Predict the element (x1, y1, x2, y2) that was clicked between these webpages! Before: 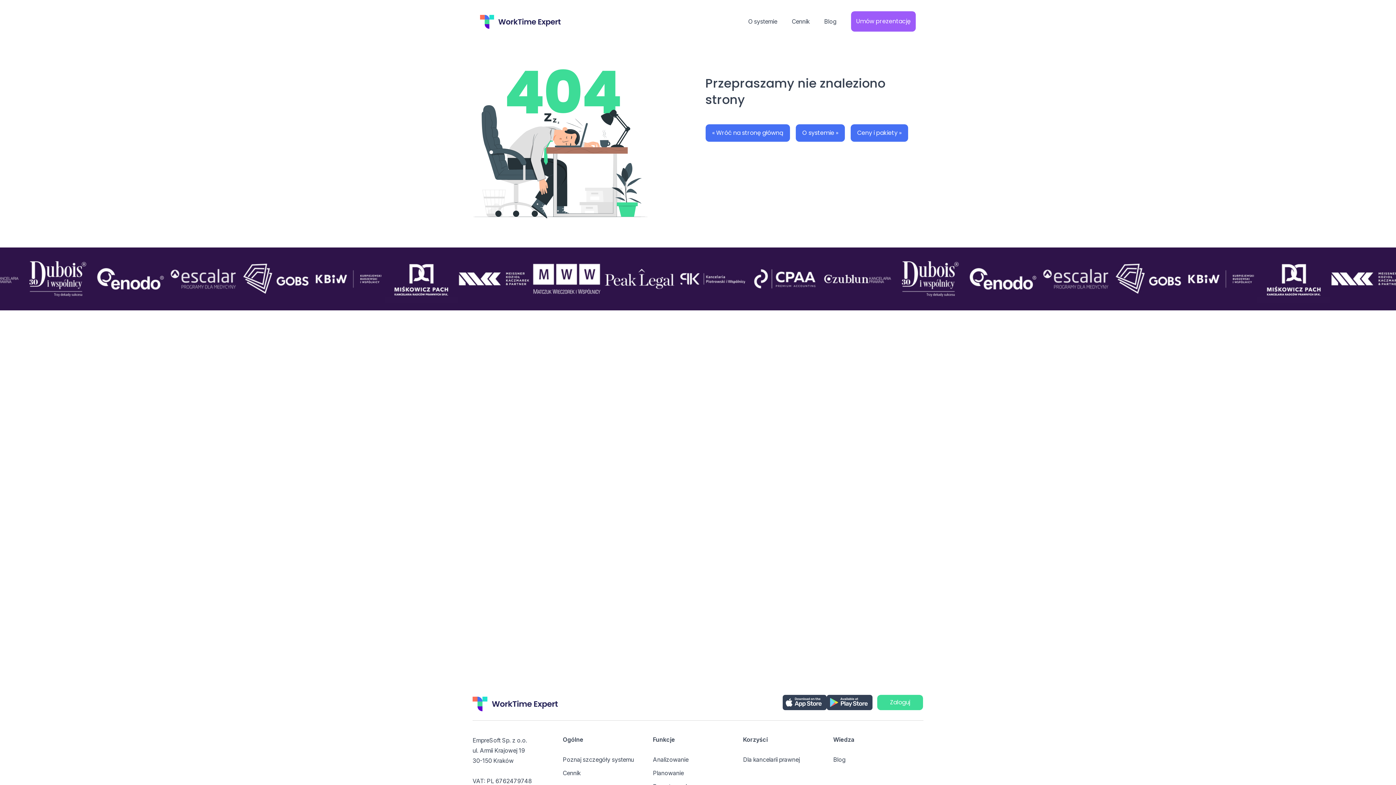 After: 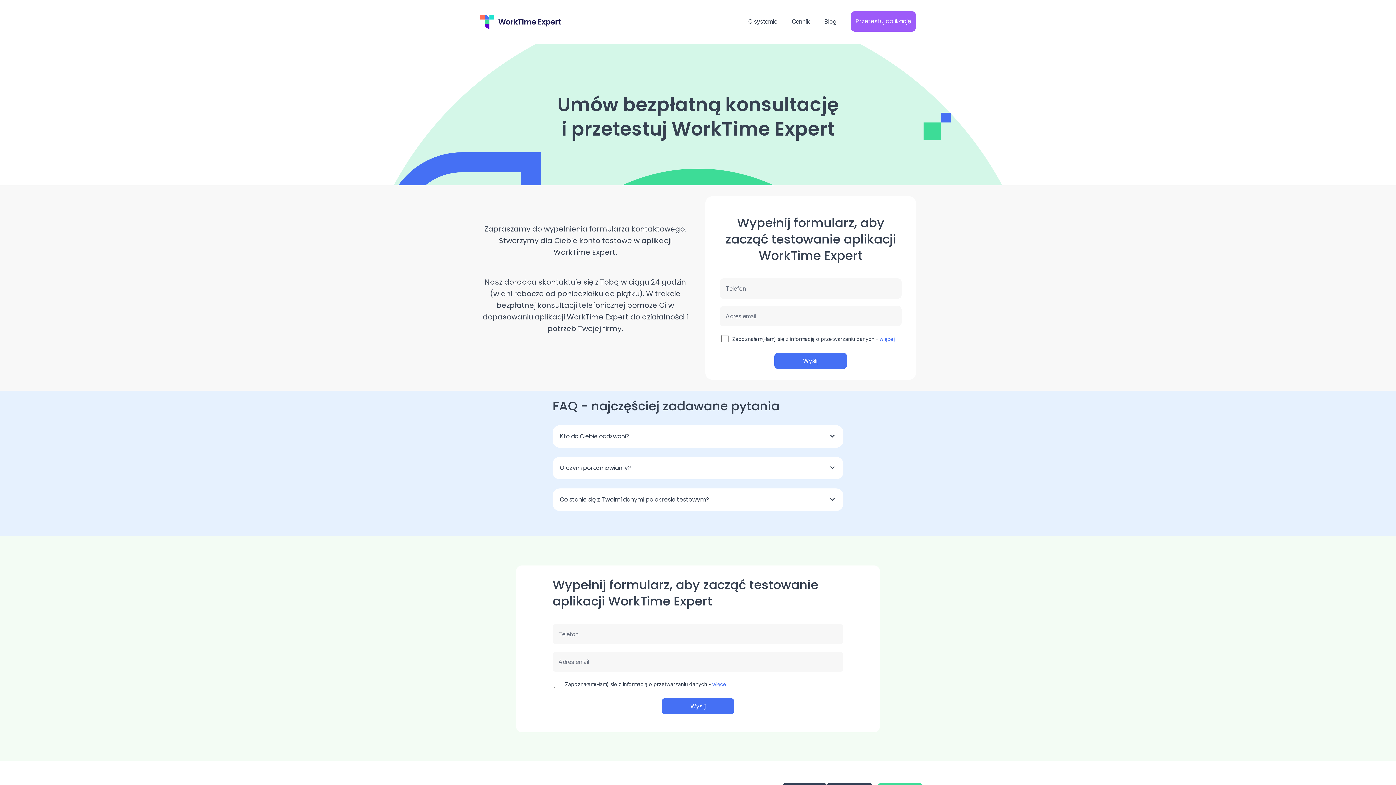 Action: bbox: (854, 12, 912, 30)